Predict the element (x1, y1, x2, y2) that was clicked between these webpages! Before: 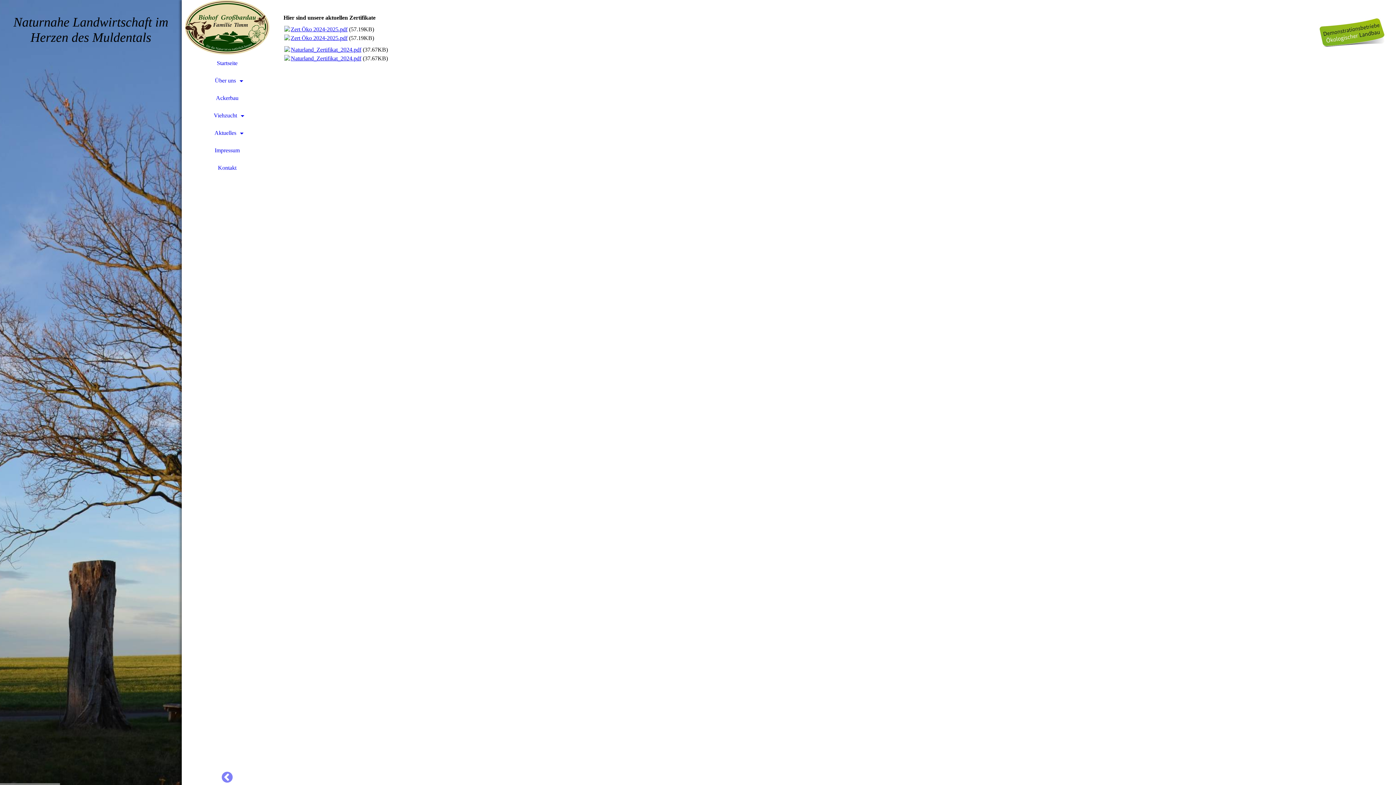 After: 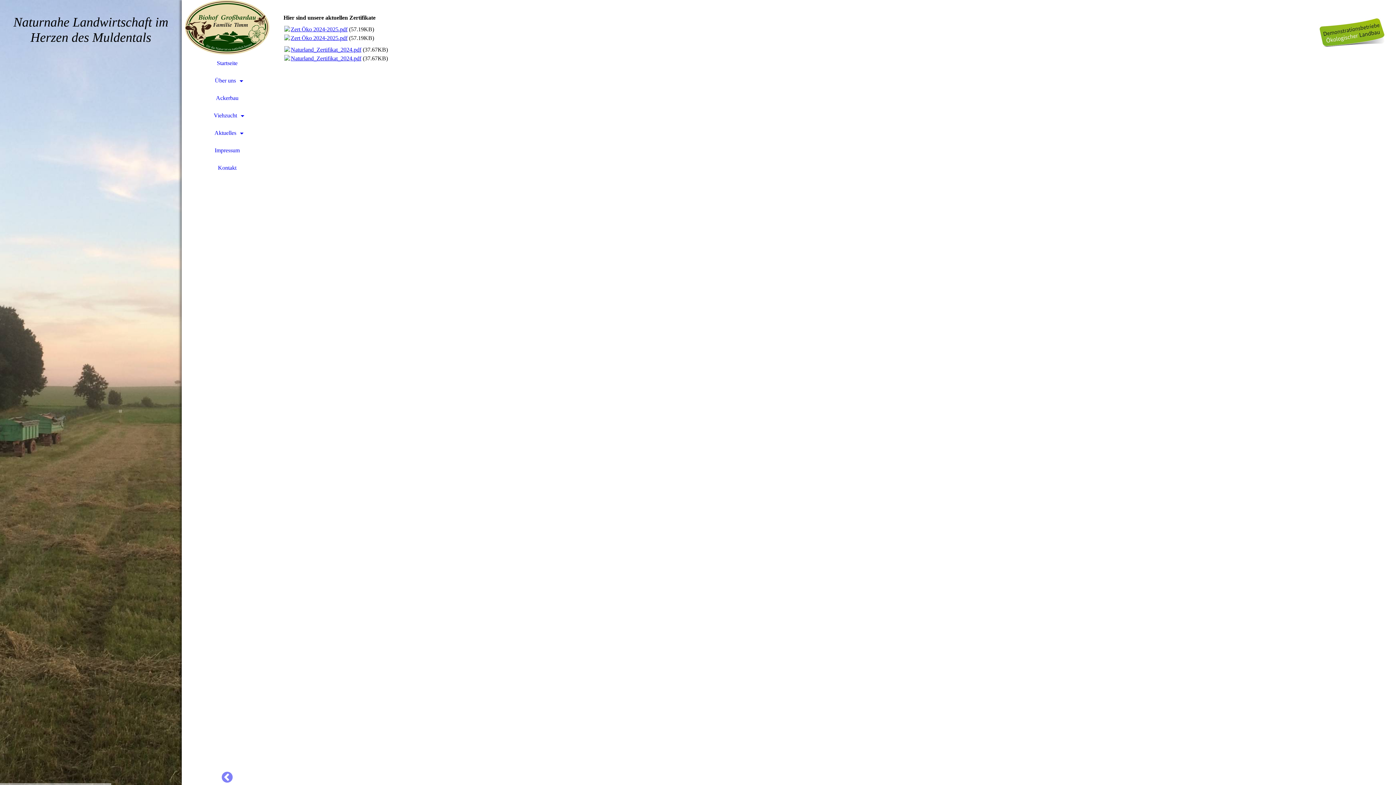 Action: bbox: (284, 26, 290, 32)